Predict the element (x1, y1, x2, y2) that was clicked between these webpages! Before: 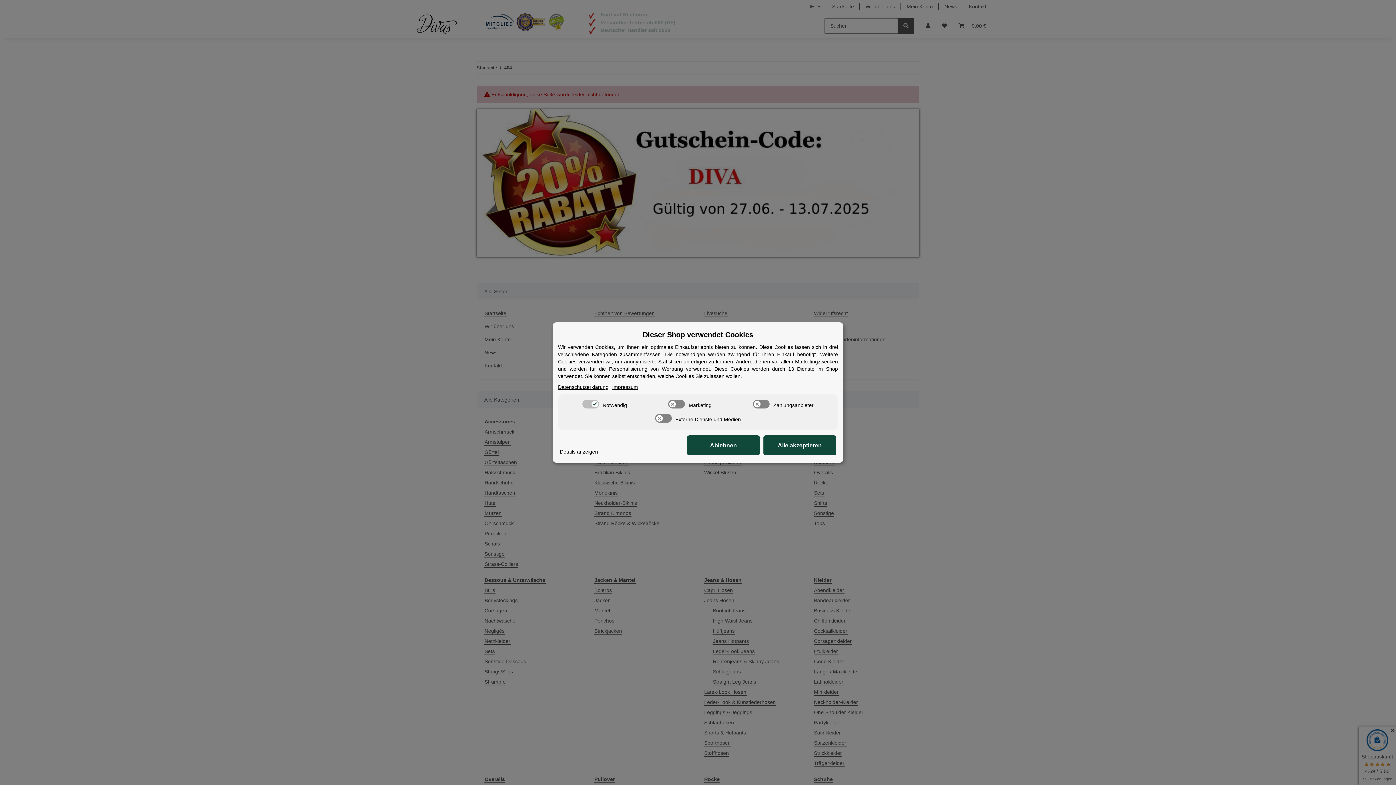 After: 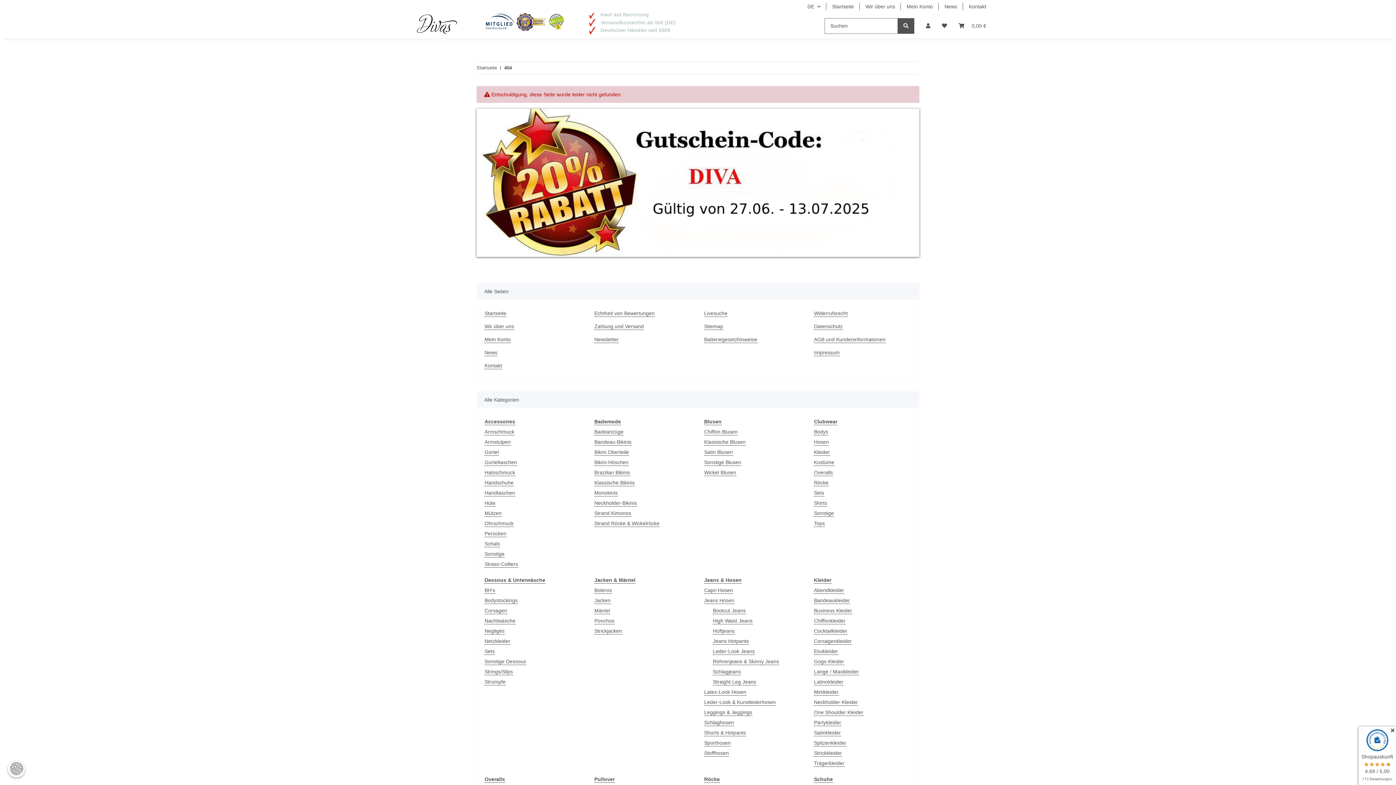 Action: bbox: (763, 435, 836, 455) label: Alle akzeptieren